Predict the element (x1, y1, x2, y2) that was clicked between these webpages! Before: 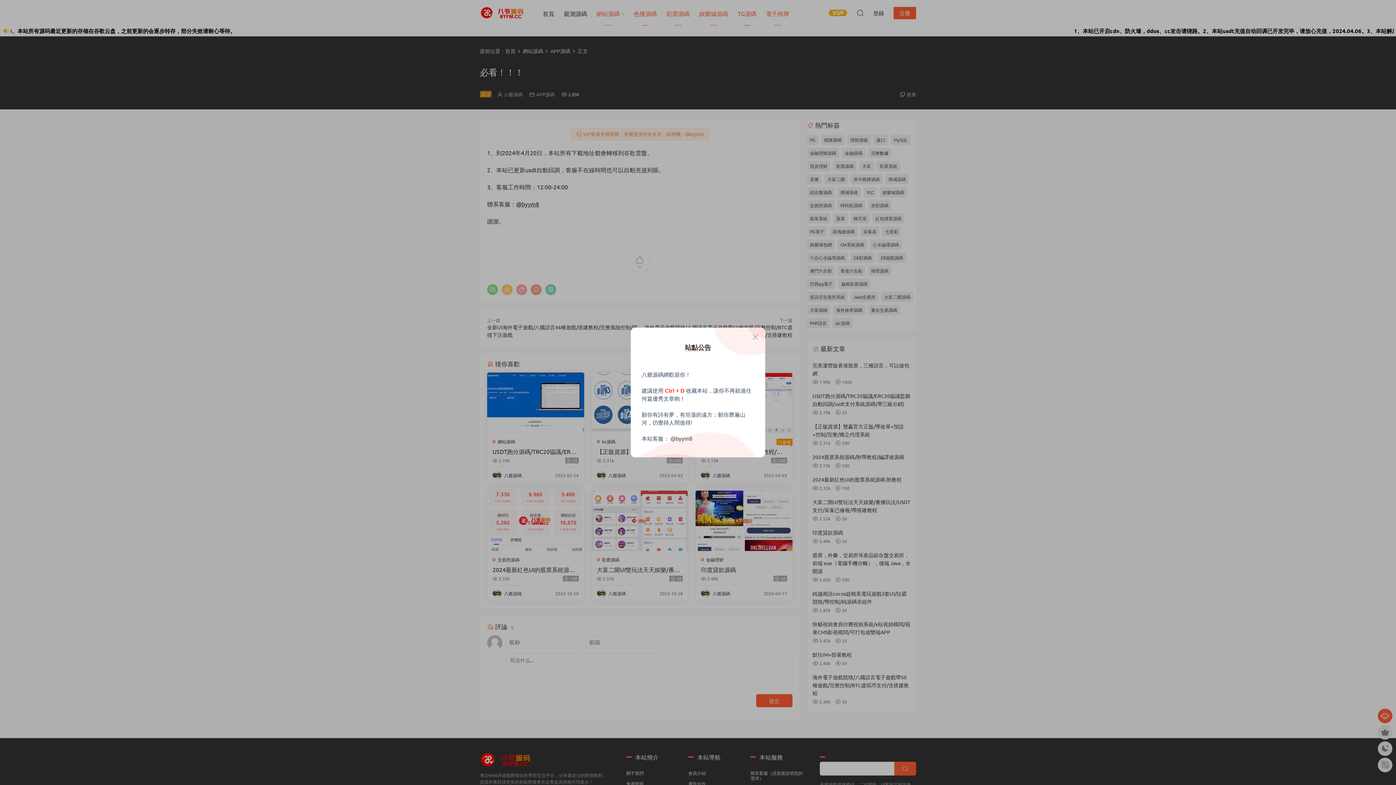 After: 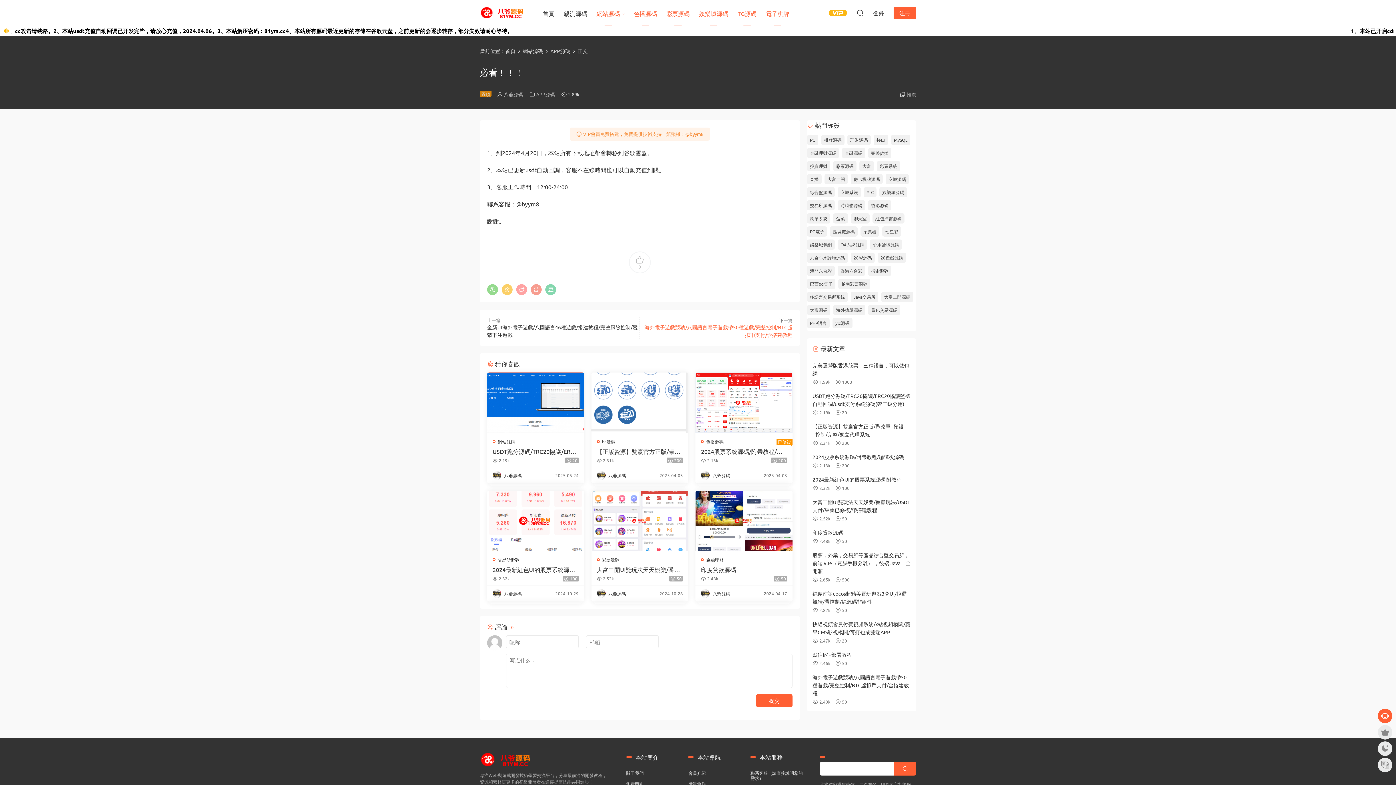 Action: bbox: (751, 333, 760, 342)